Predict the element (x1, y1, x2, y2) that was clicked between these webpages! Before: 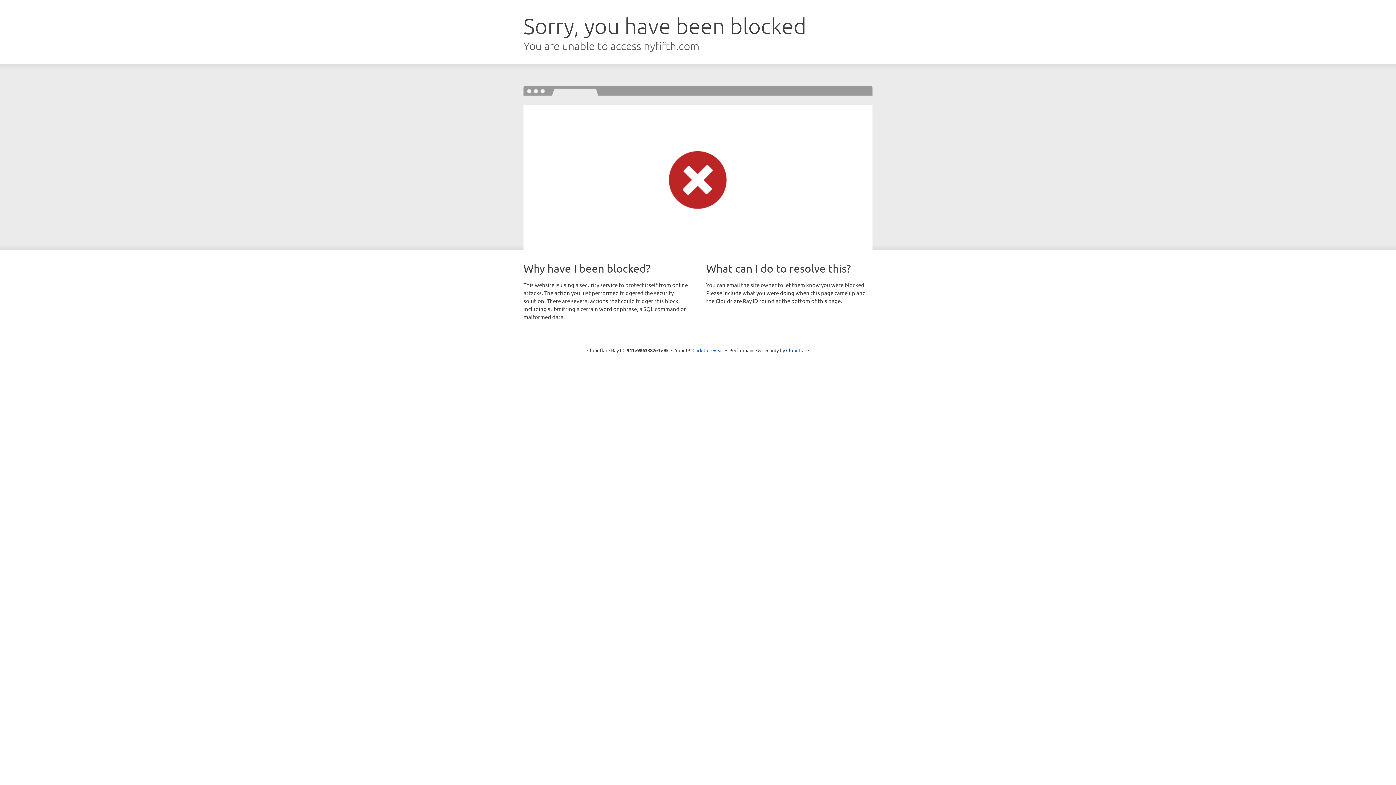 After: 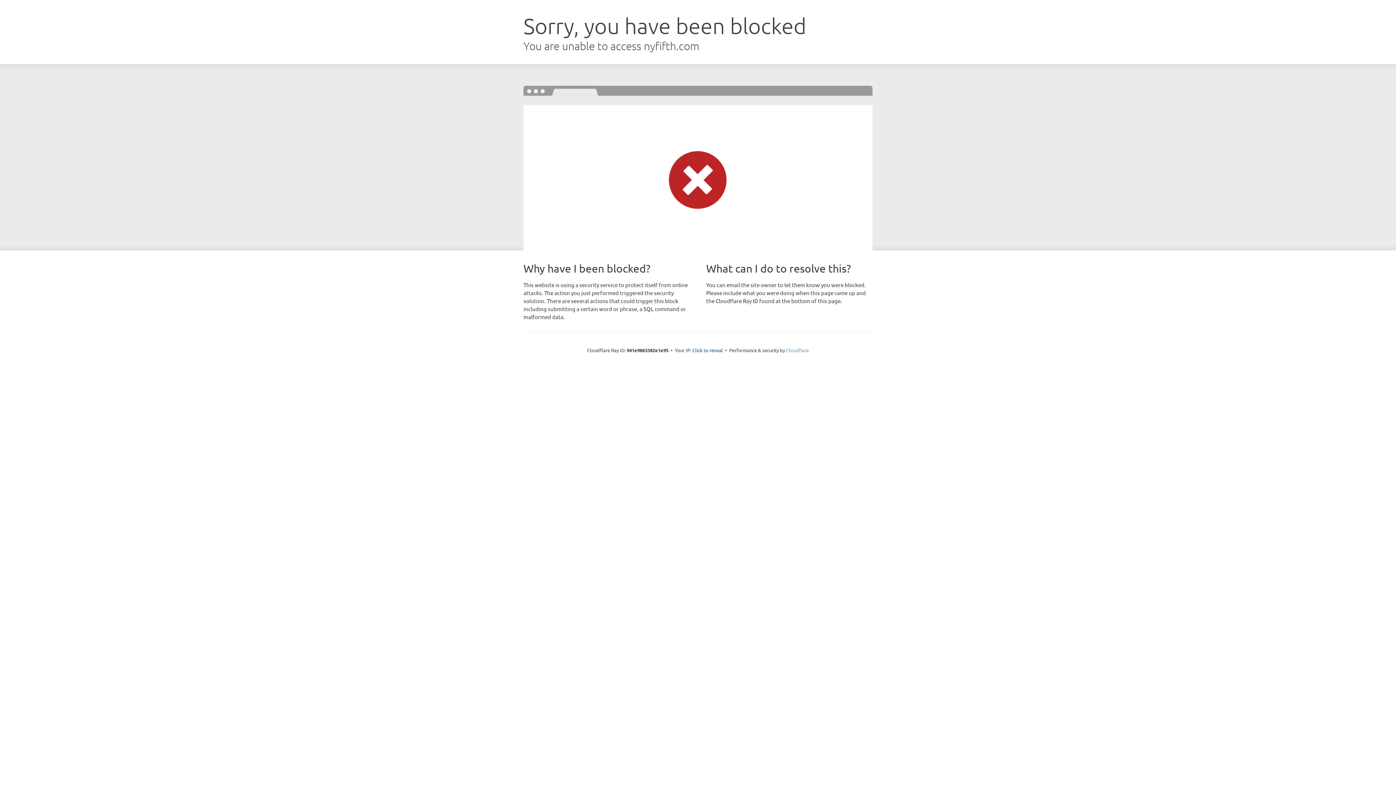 Action: label: Cloudflare bbox: (786, 347, 809, 353)